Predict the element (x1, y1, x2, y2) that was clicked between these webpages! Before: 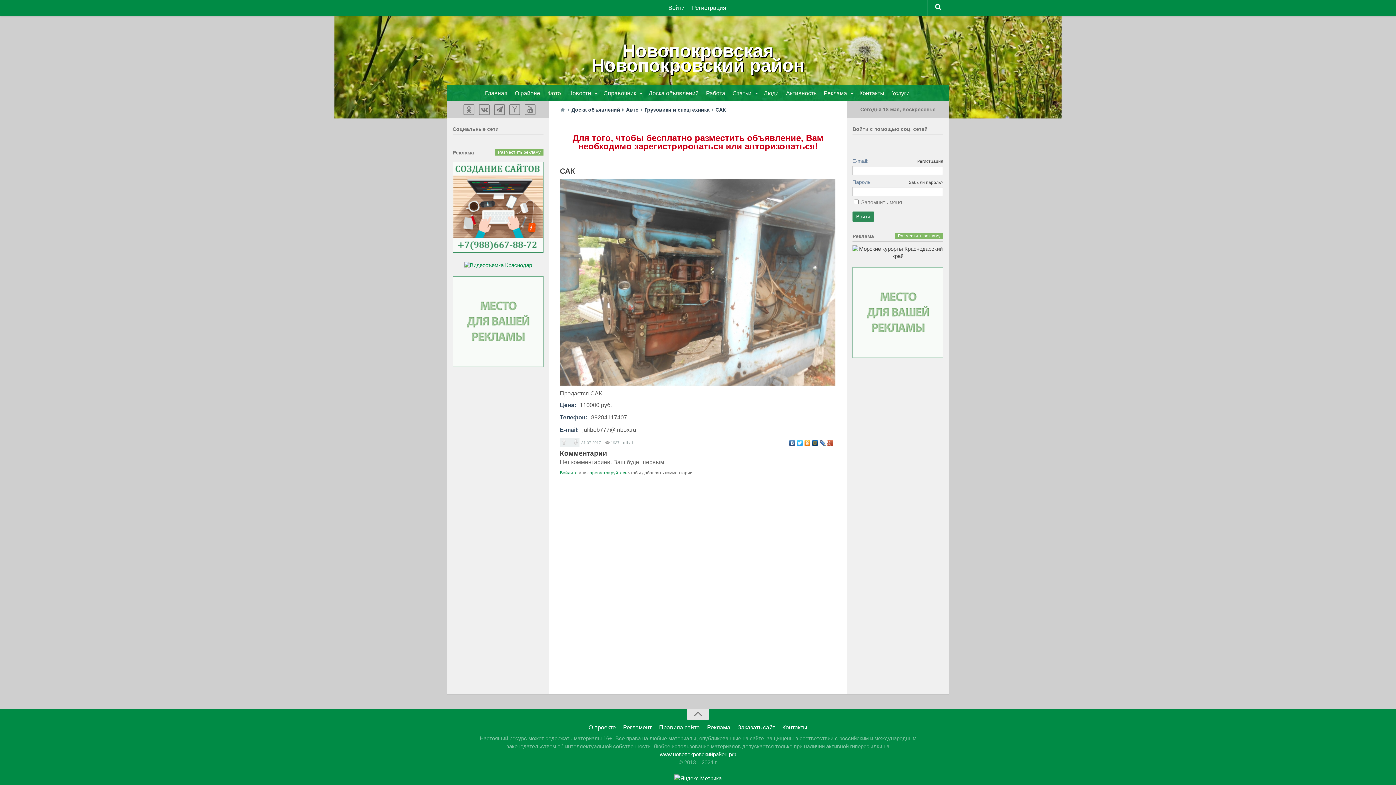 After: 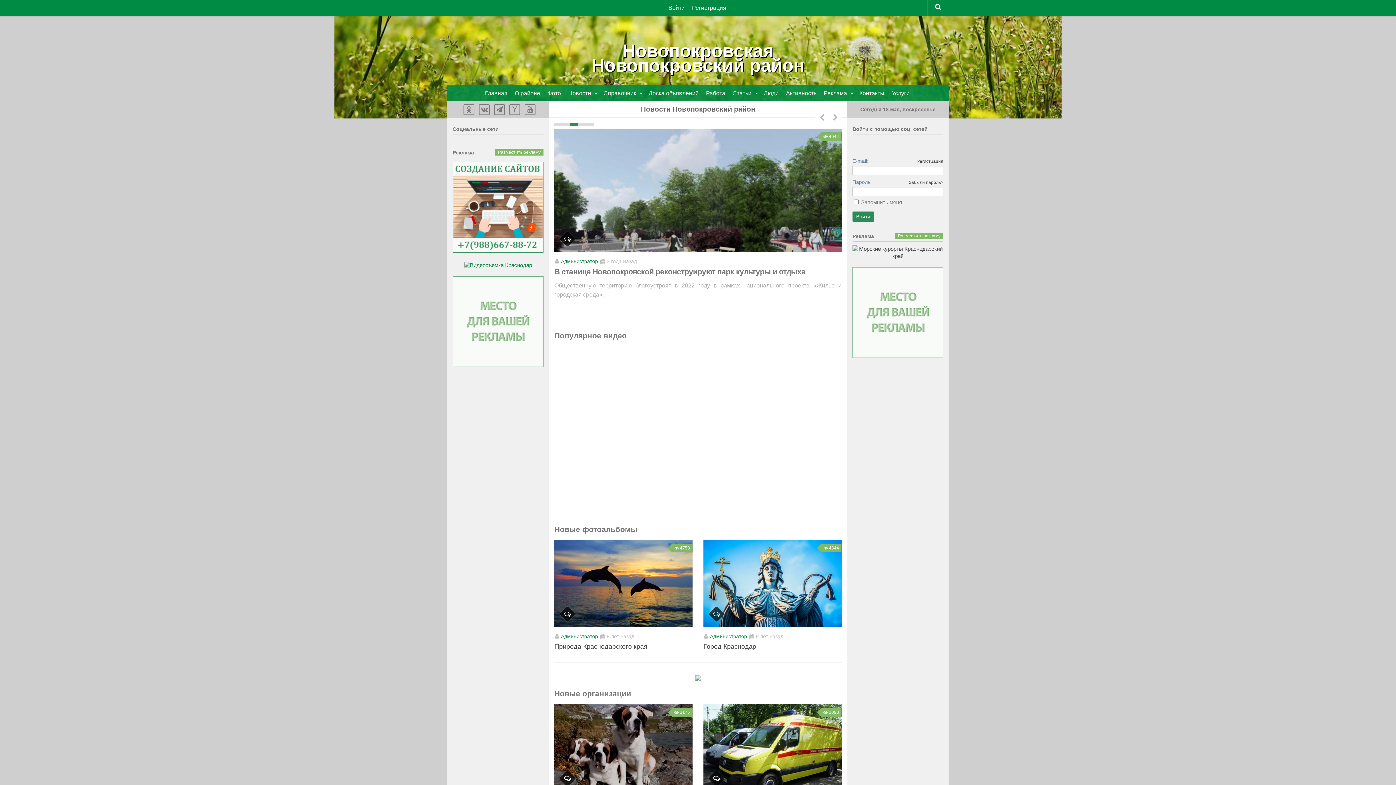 Action: label: Новопокровская
Новопокровский район bbox: (591, 40, 804, 75)